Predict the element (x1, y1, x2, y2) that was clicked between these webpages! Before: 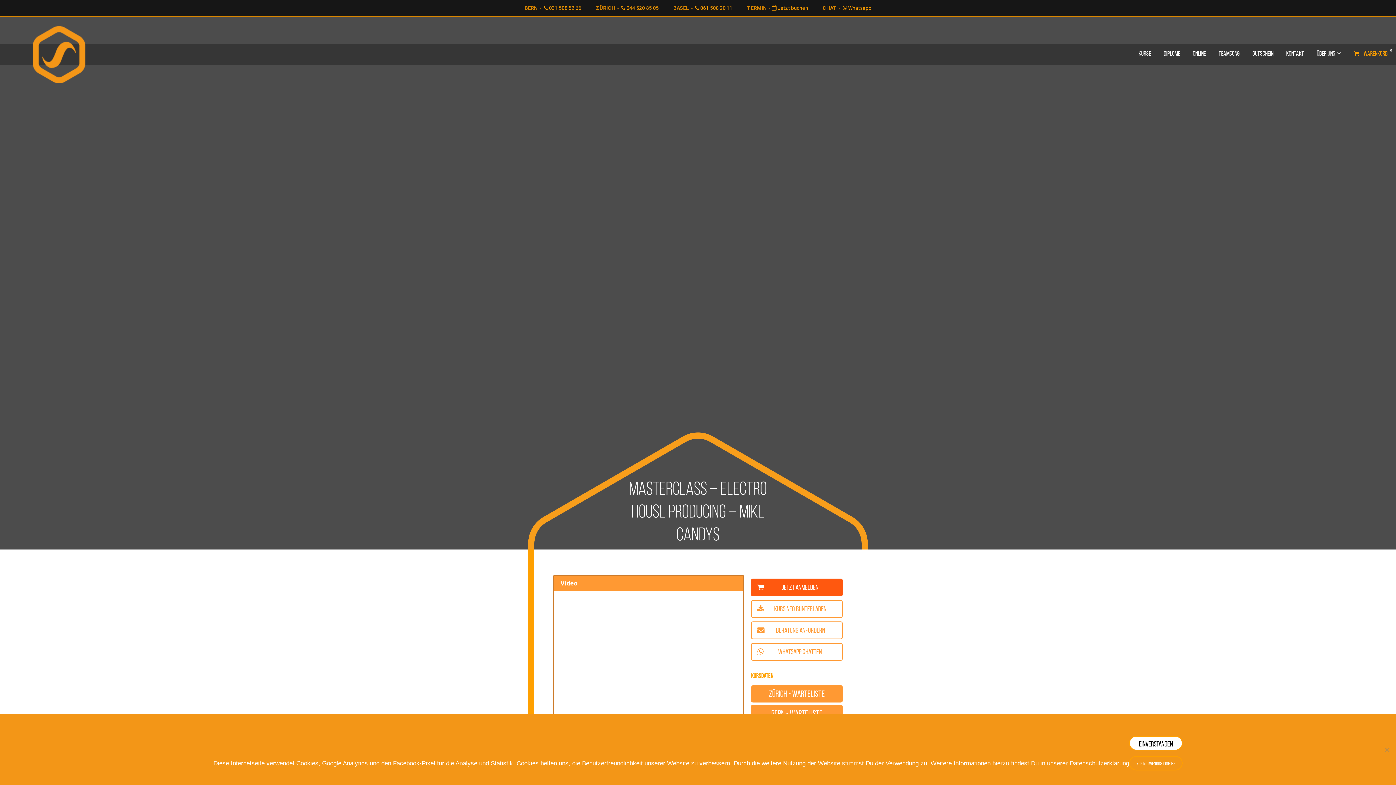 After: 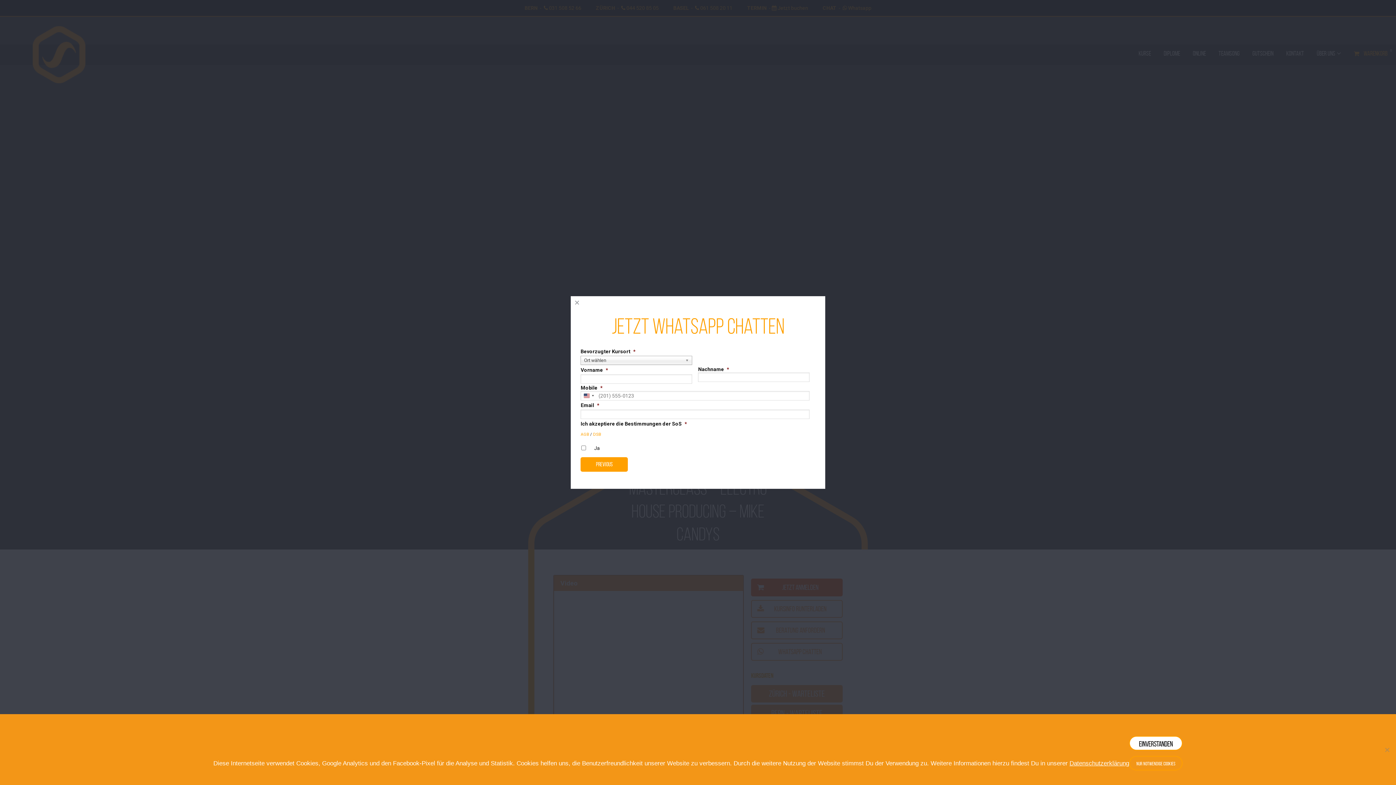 Action: label: WHATSAPP CHATTEN bbox: (751, 643, 842, 661)